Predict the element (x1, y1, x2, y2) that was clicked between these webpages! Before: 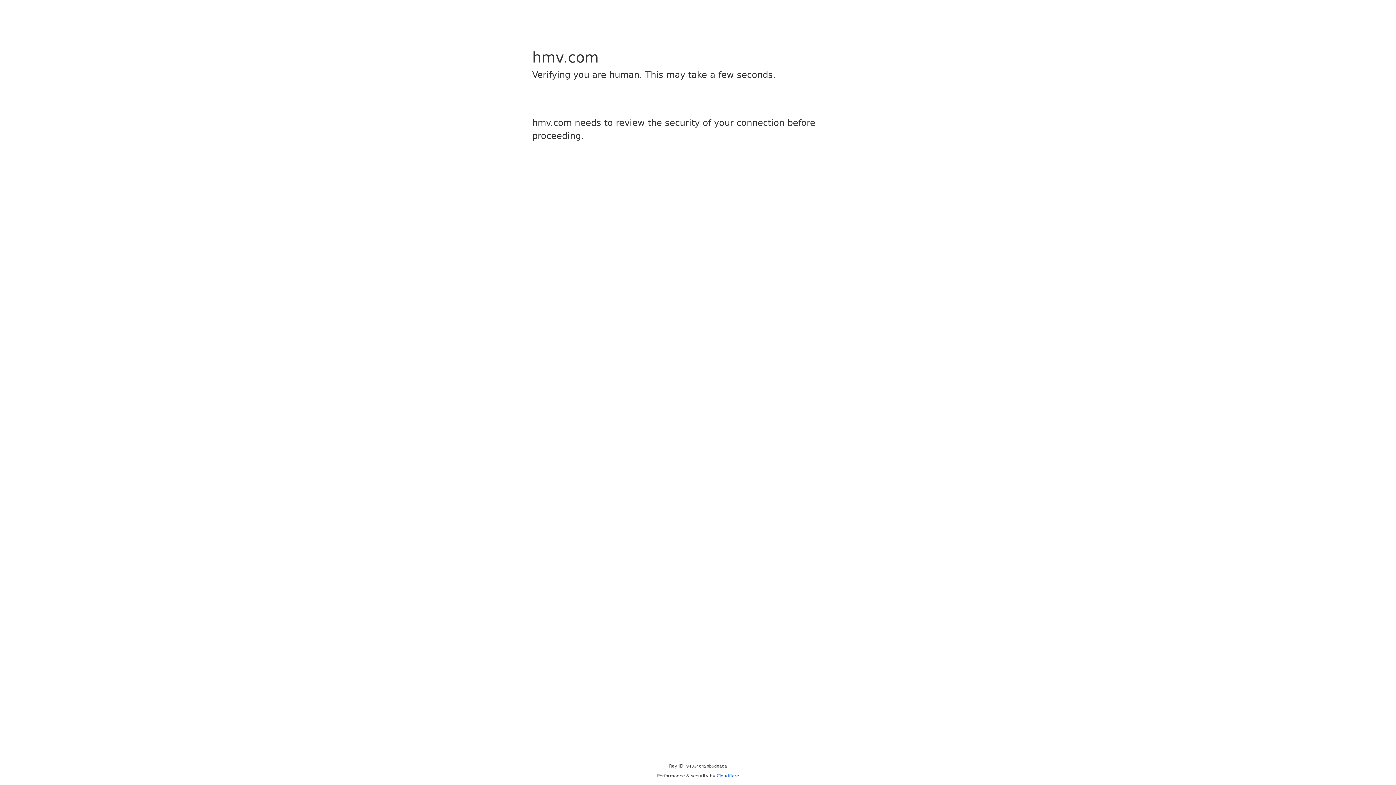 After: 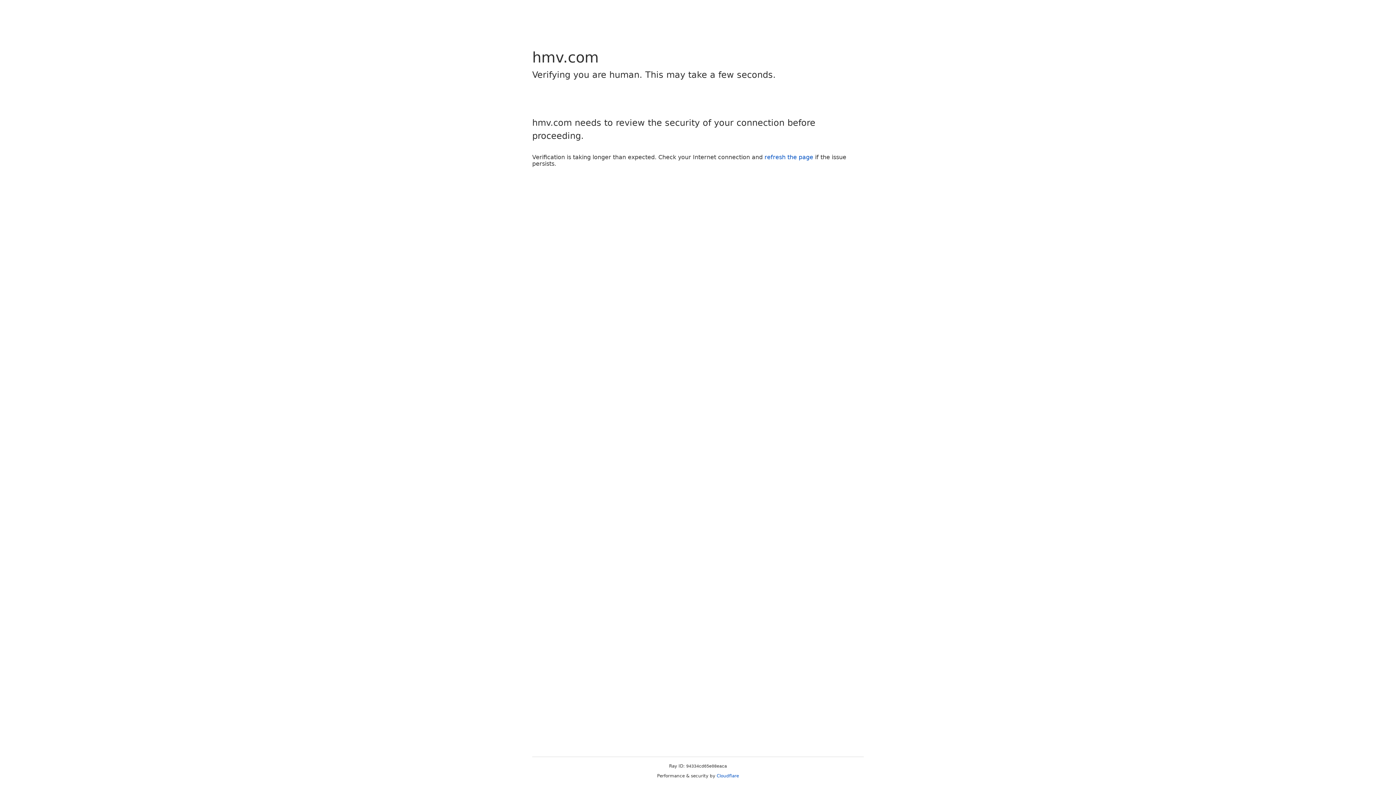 Action: bbox: (716, 773, 739, 778) label: Cloudflare